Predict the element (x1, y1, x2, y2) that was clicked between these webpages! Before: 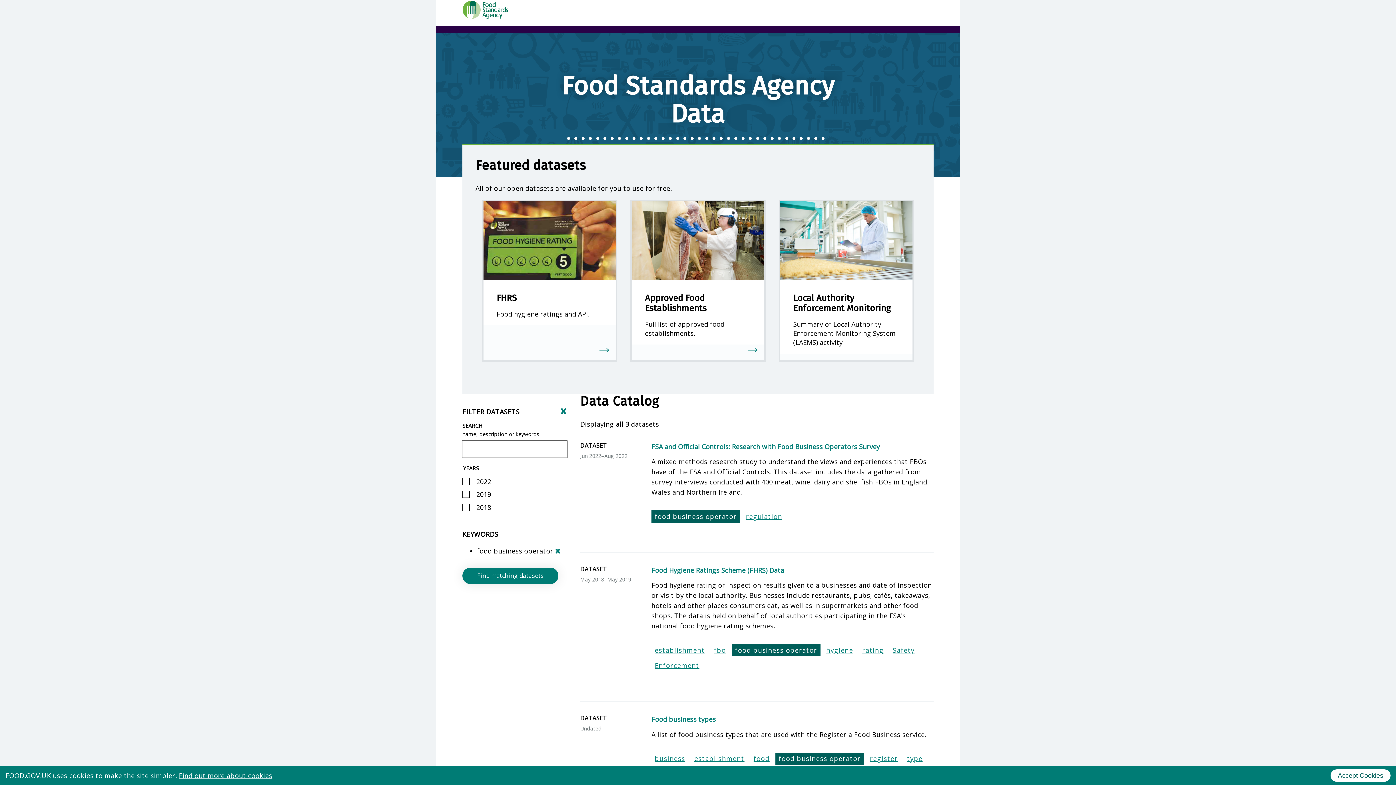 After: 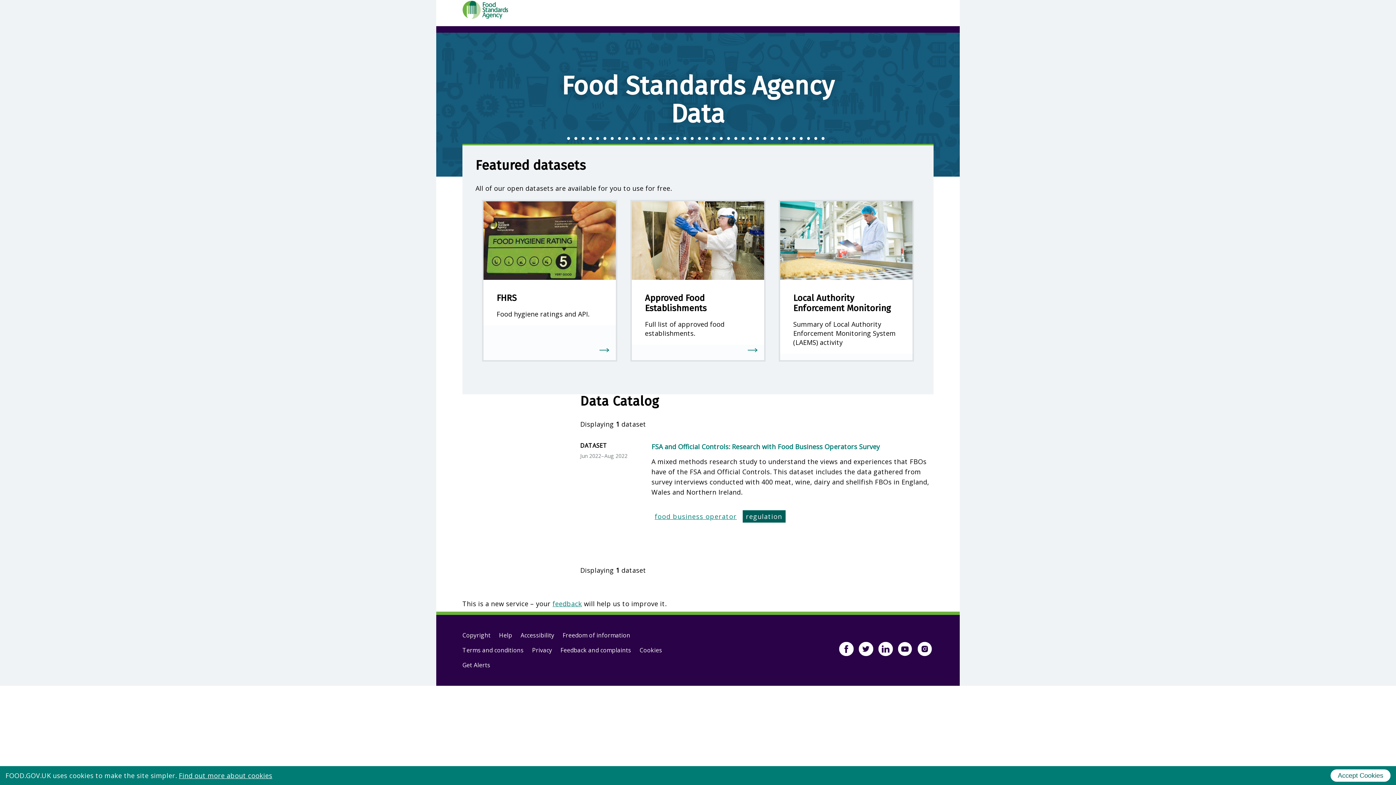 Action: bbox: (742, 510, 785, 522) label: Filter for datasets matching regulation